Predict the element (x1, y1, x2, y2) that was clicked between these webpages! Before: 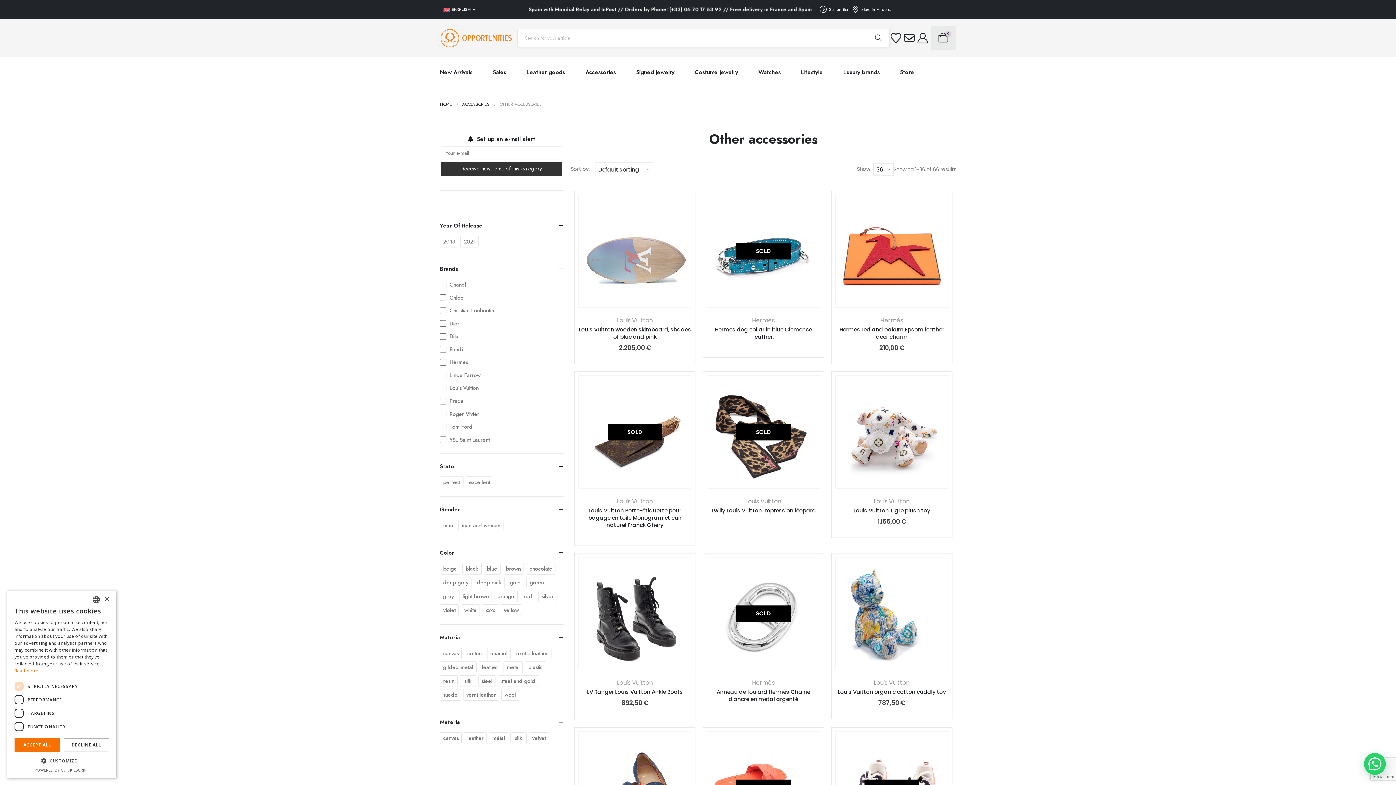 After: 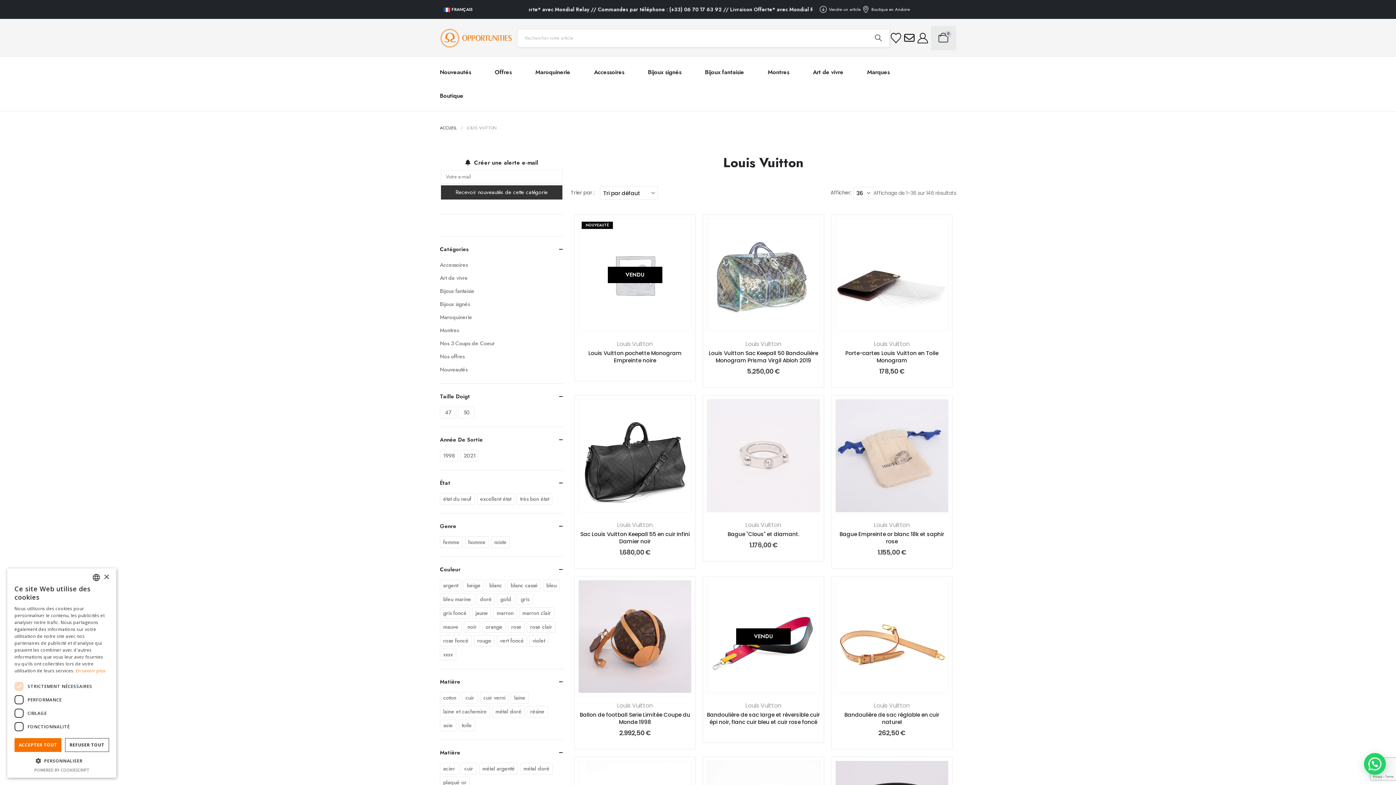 Action: bbox: (874, 497, 910, 505) label: Louis Vuitton